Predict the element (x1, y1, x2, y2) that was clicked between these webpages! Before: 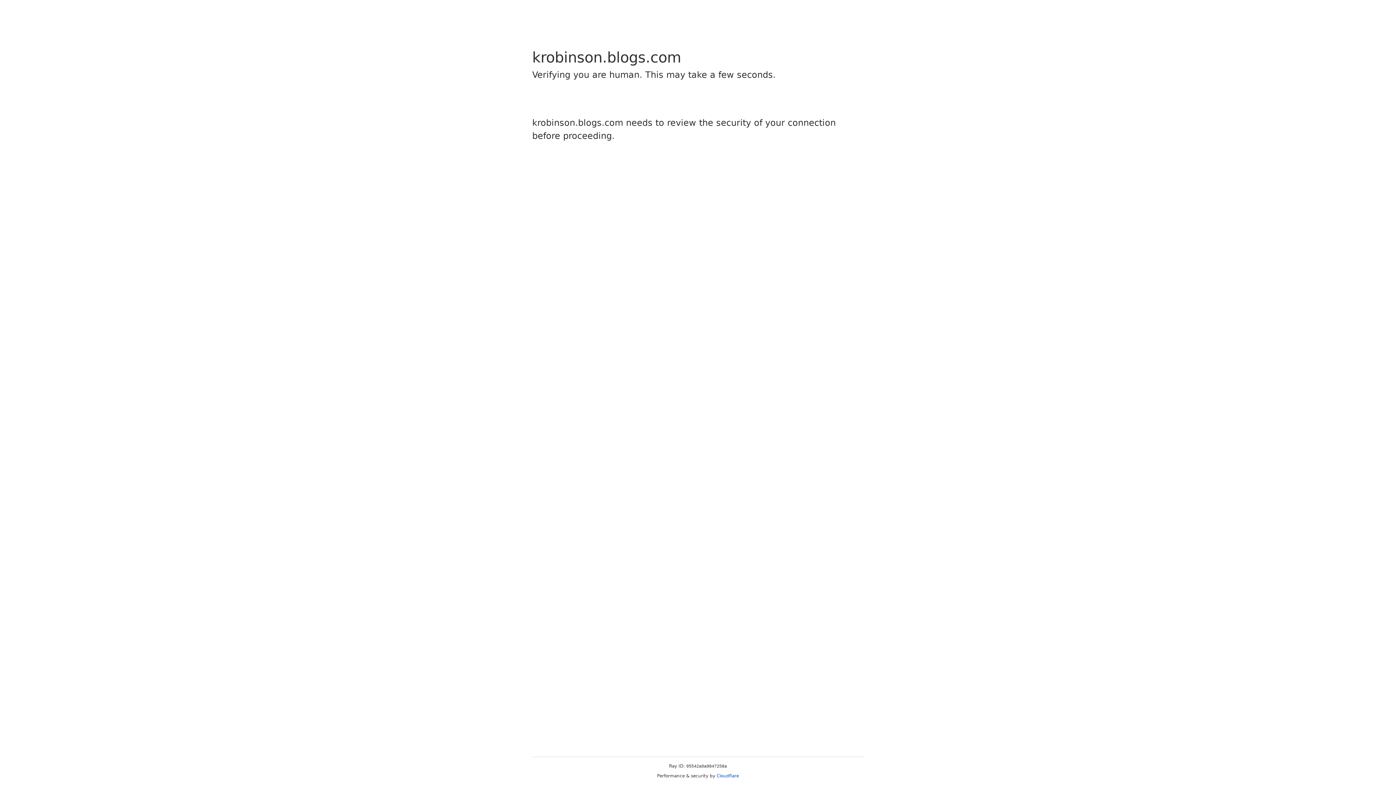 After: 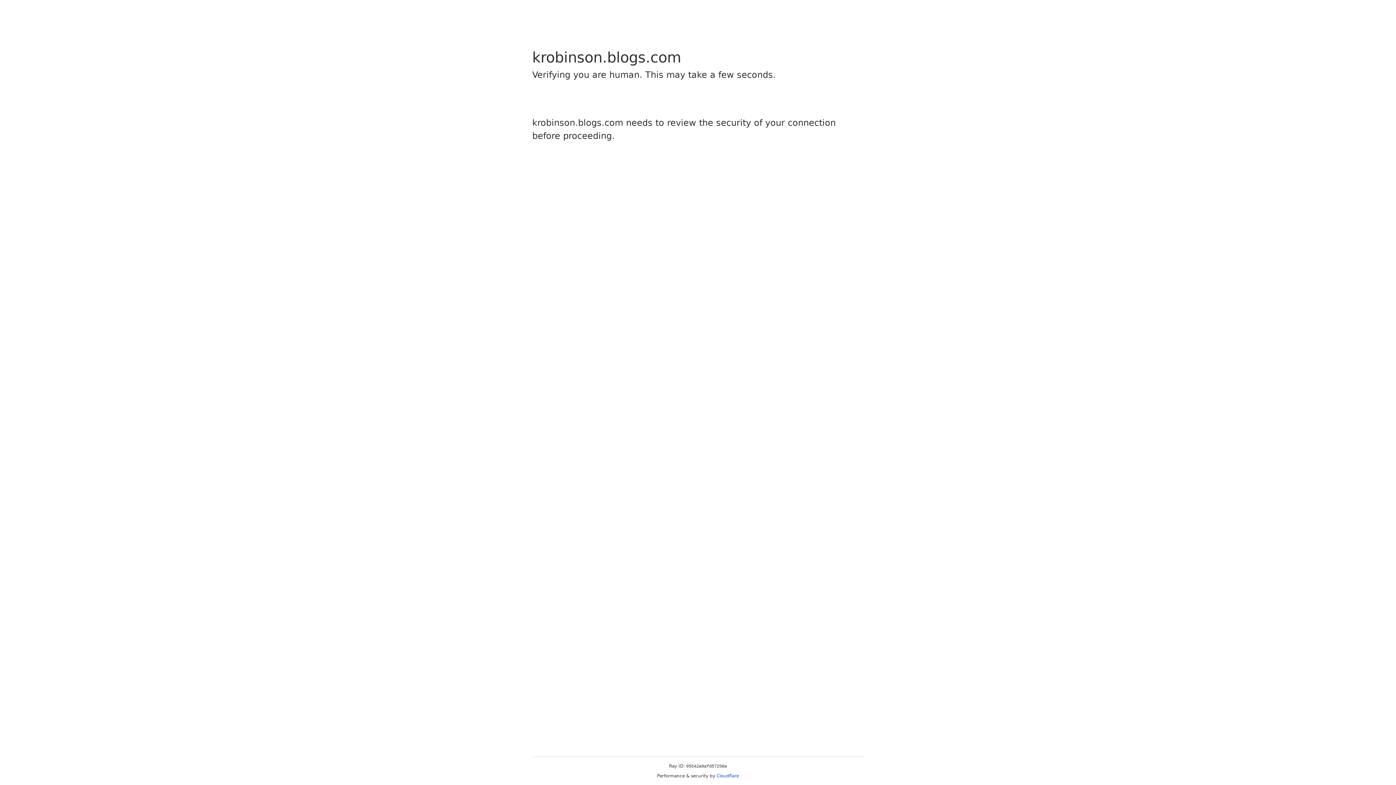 Action: bbox: (716, 773, 739, 778) label: Cloudflare